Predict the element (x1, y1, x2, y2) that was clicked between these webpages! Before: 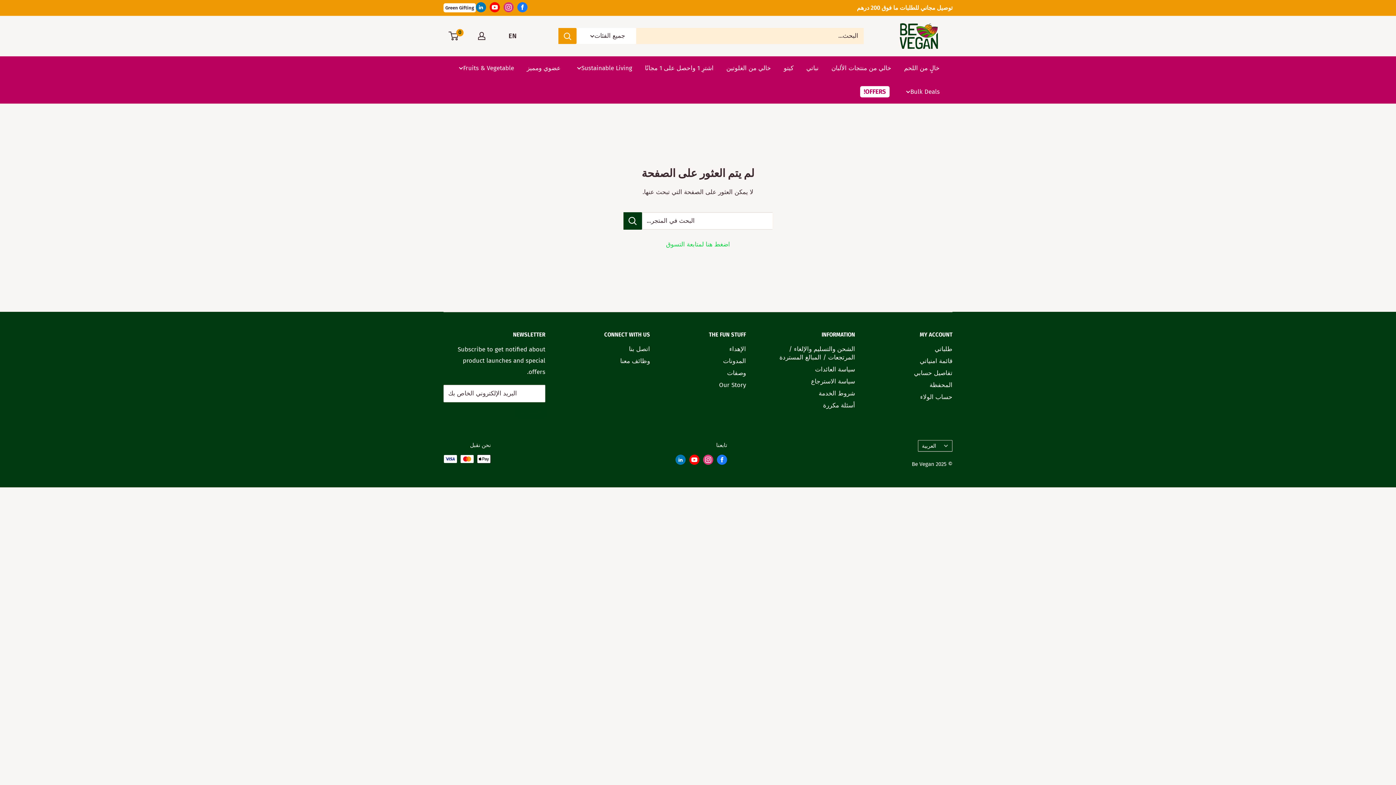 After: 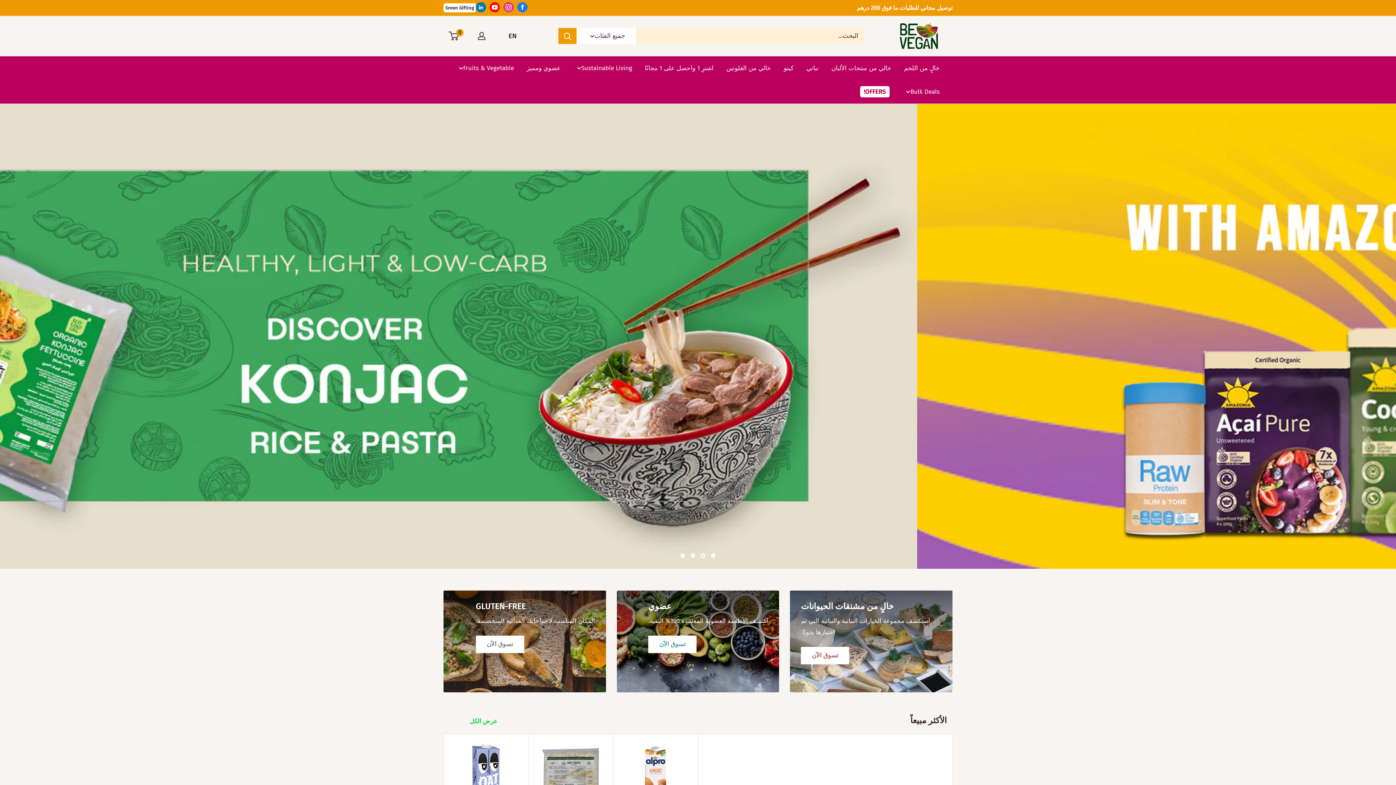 Action: bbox: (880, 391, 952, 403) label: حساب الولاء